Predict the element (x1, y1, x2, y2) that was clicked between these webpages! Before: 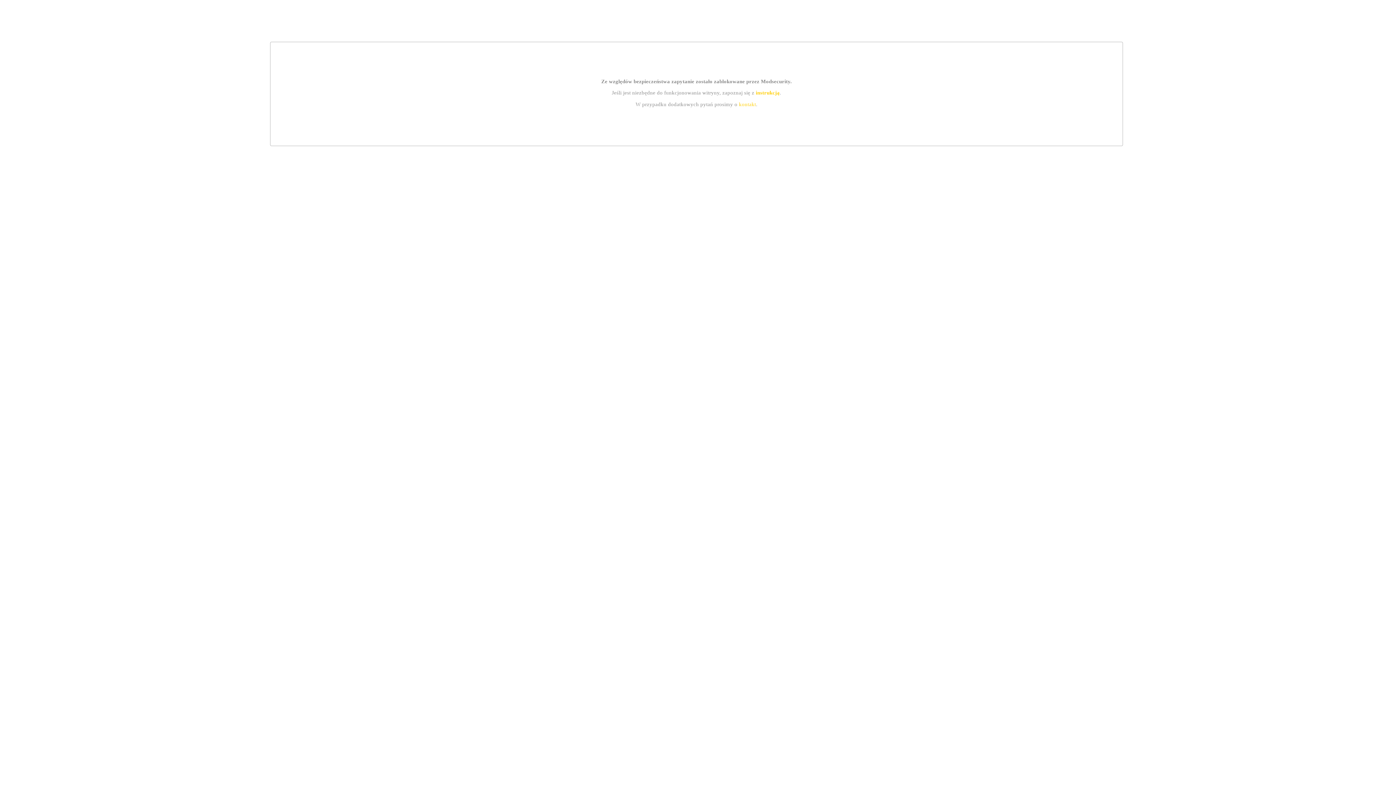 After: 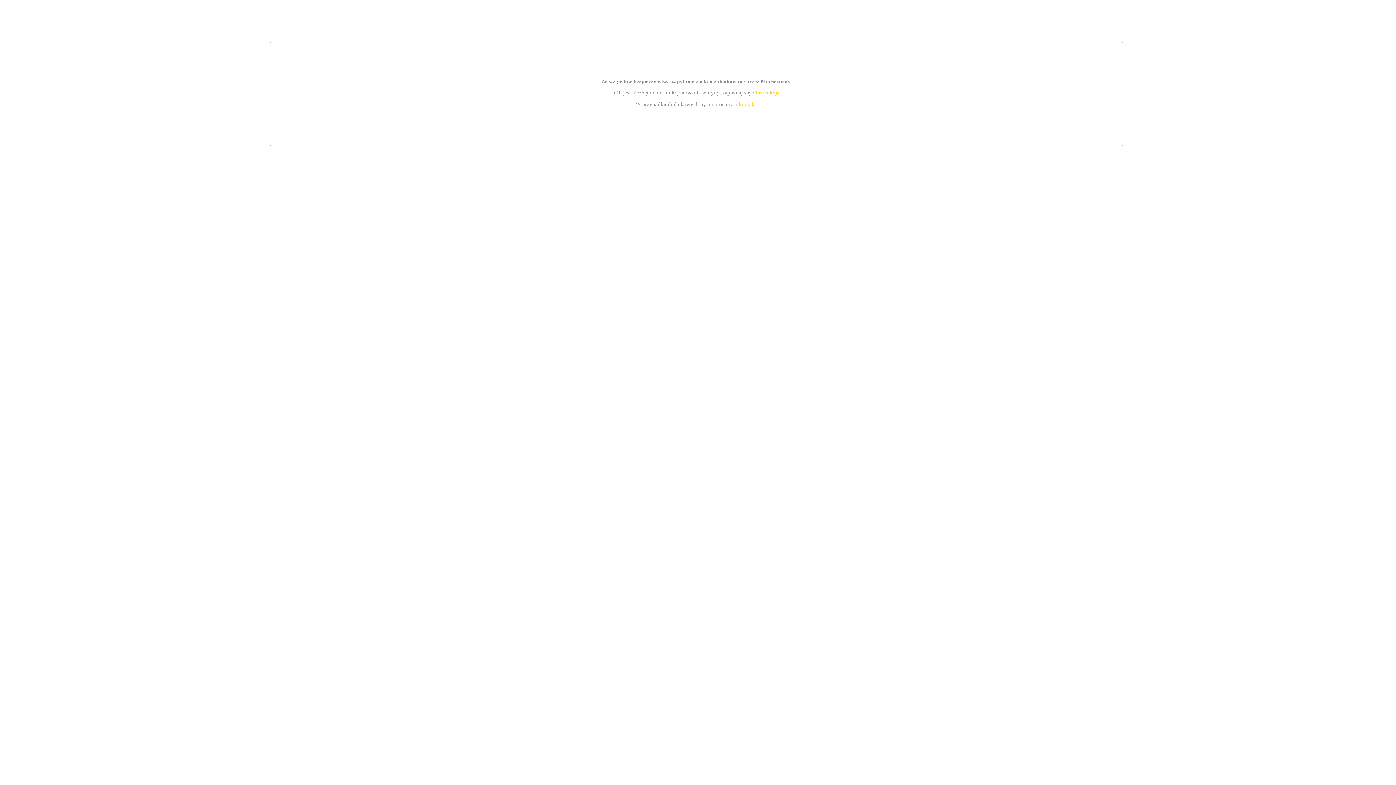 Action: label: kontakt bbox: (739, 101, 756, 107)